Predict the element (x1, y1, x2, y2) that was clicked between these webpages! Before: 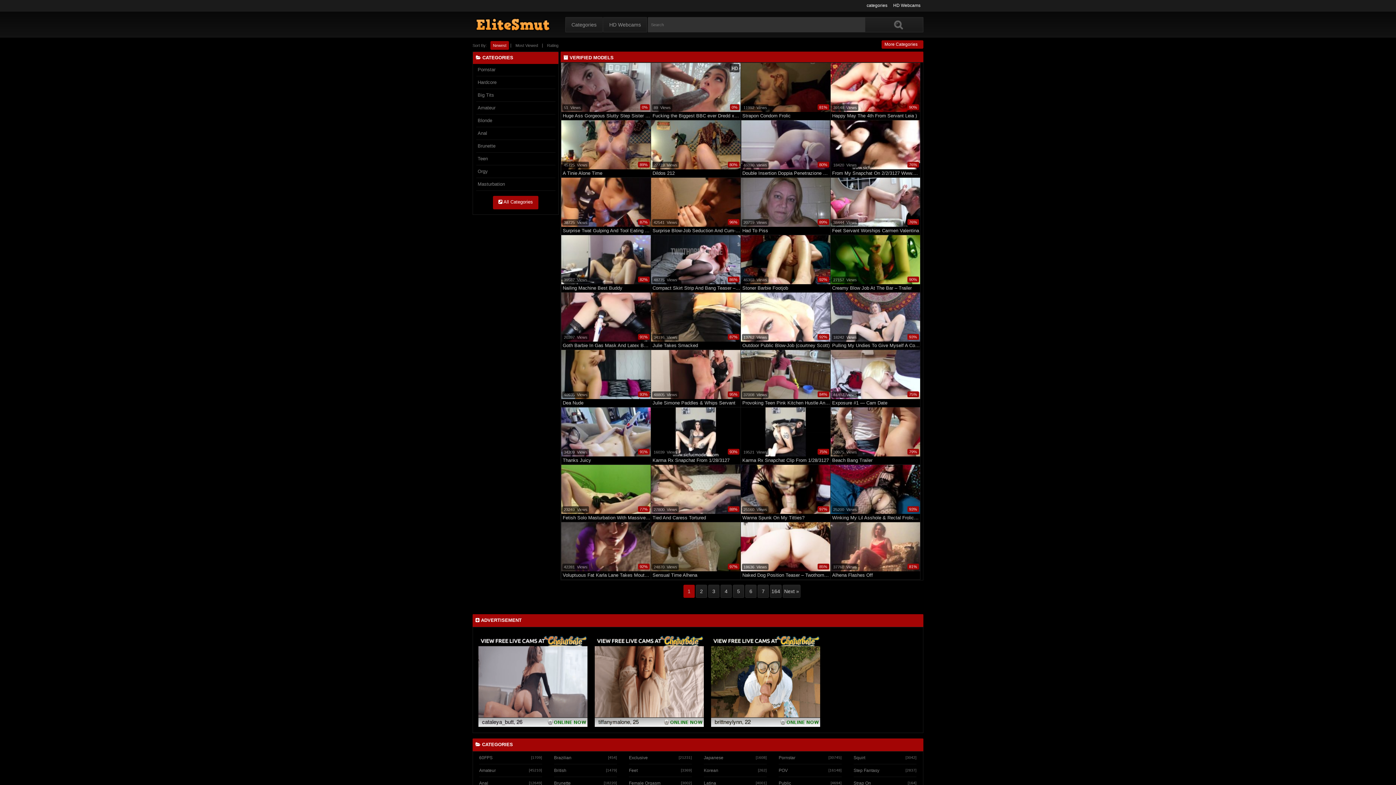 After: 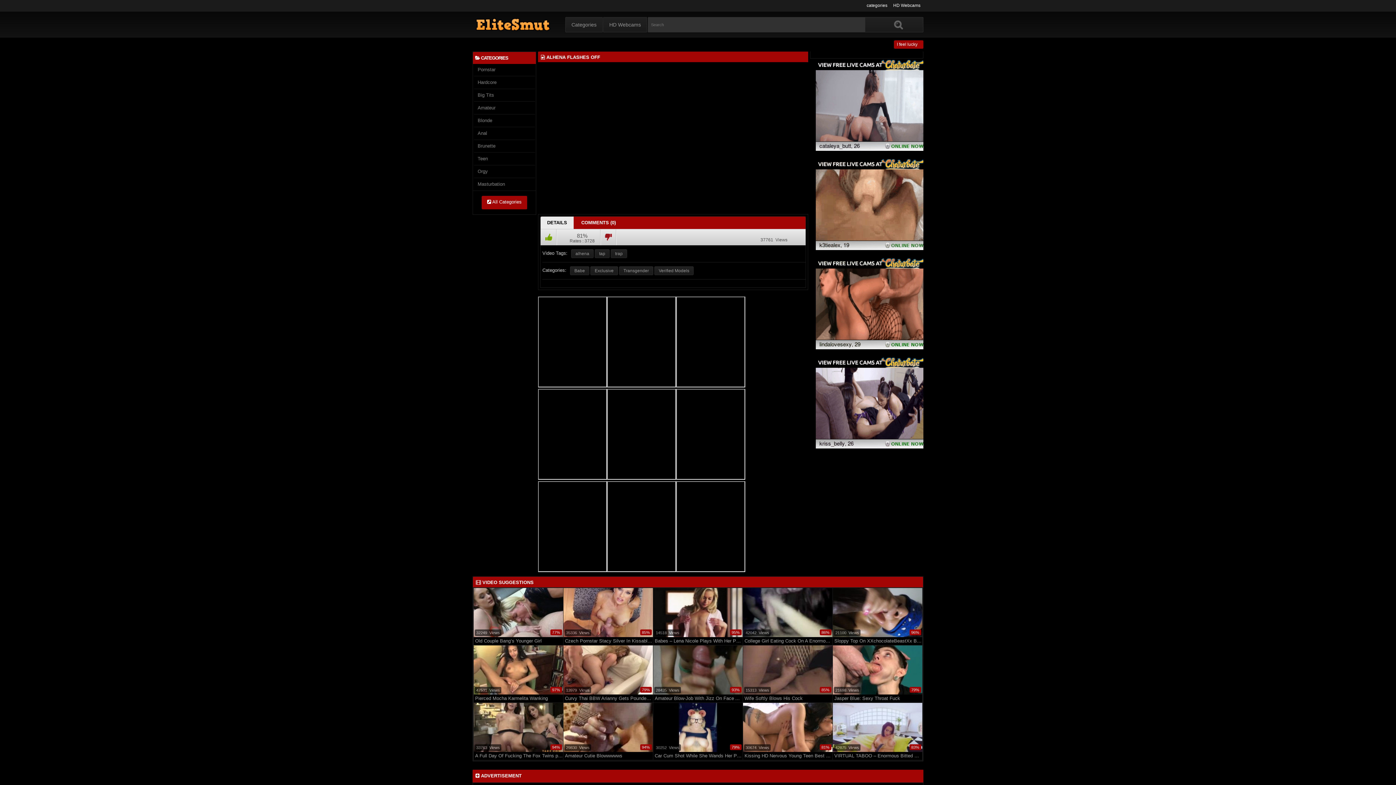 Action: label: 81%
37760  Views bbox: (830, 522, 920, 528)